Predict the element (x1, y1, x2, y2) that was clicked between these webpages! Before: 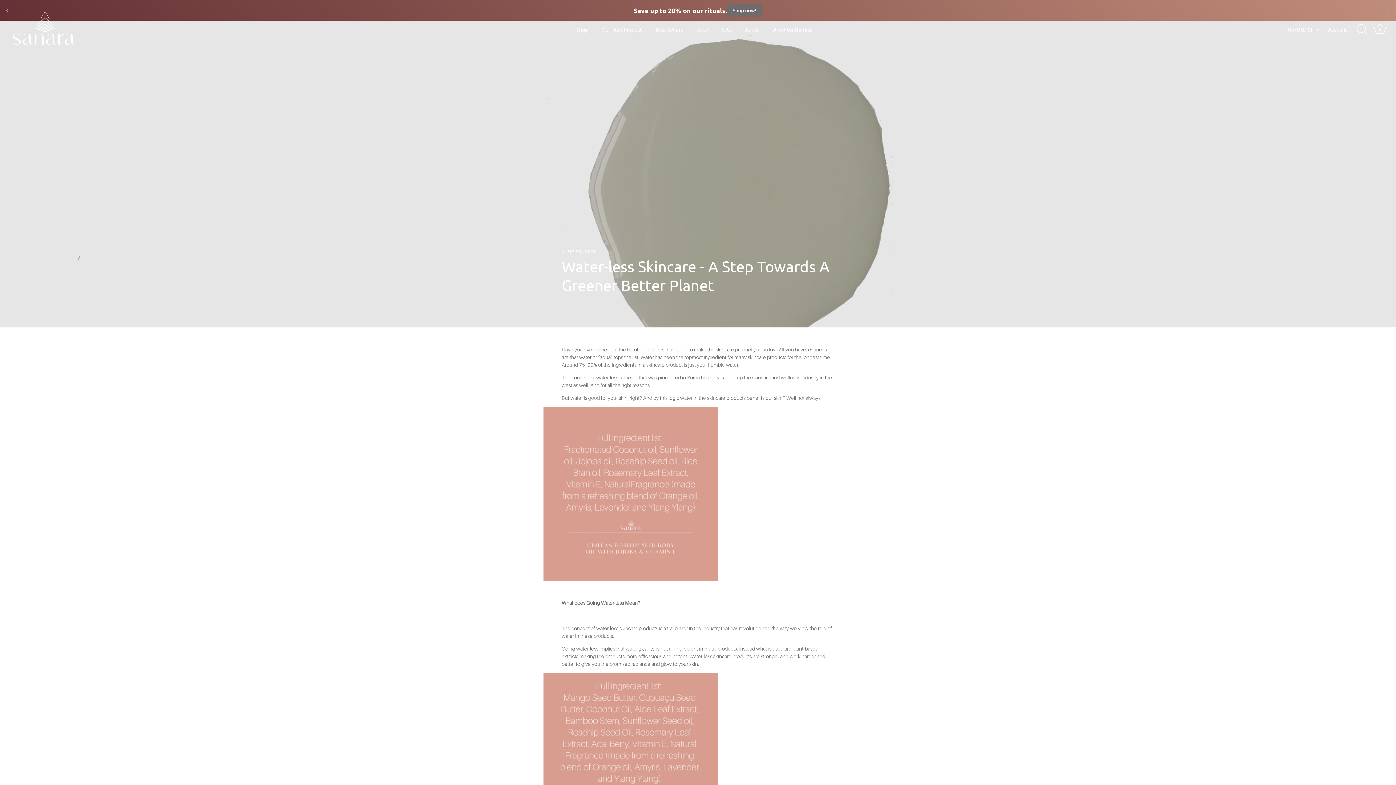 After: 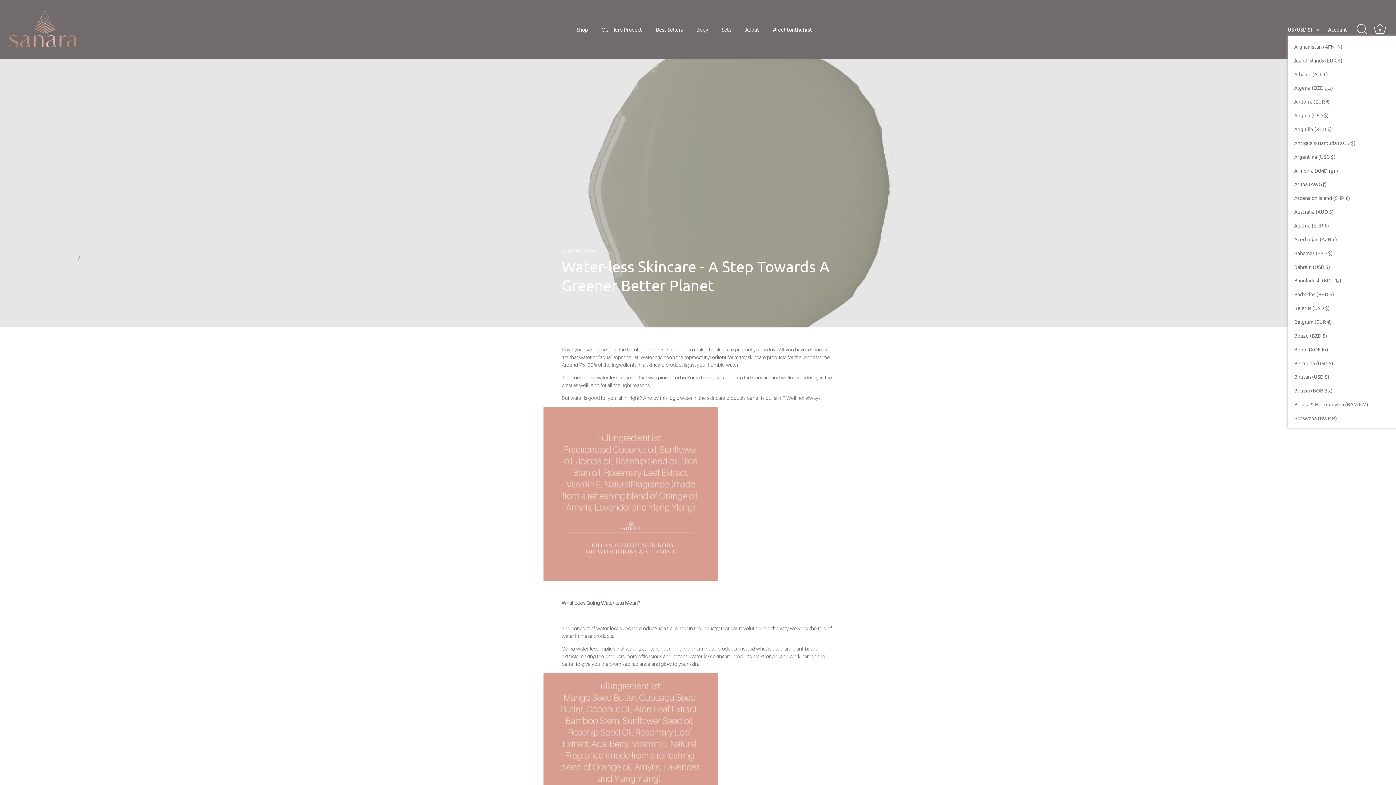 Action: bbox: (1288, 26, 1327, 32) label: US (USD $)